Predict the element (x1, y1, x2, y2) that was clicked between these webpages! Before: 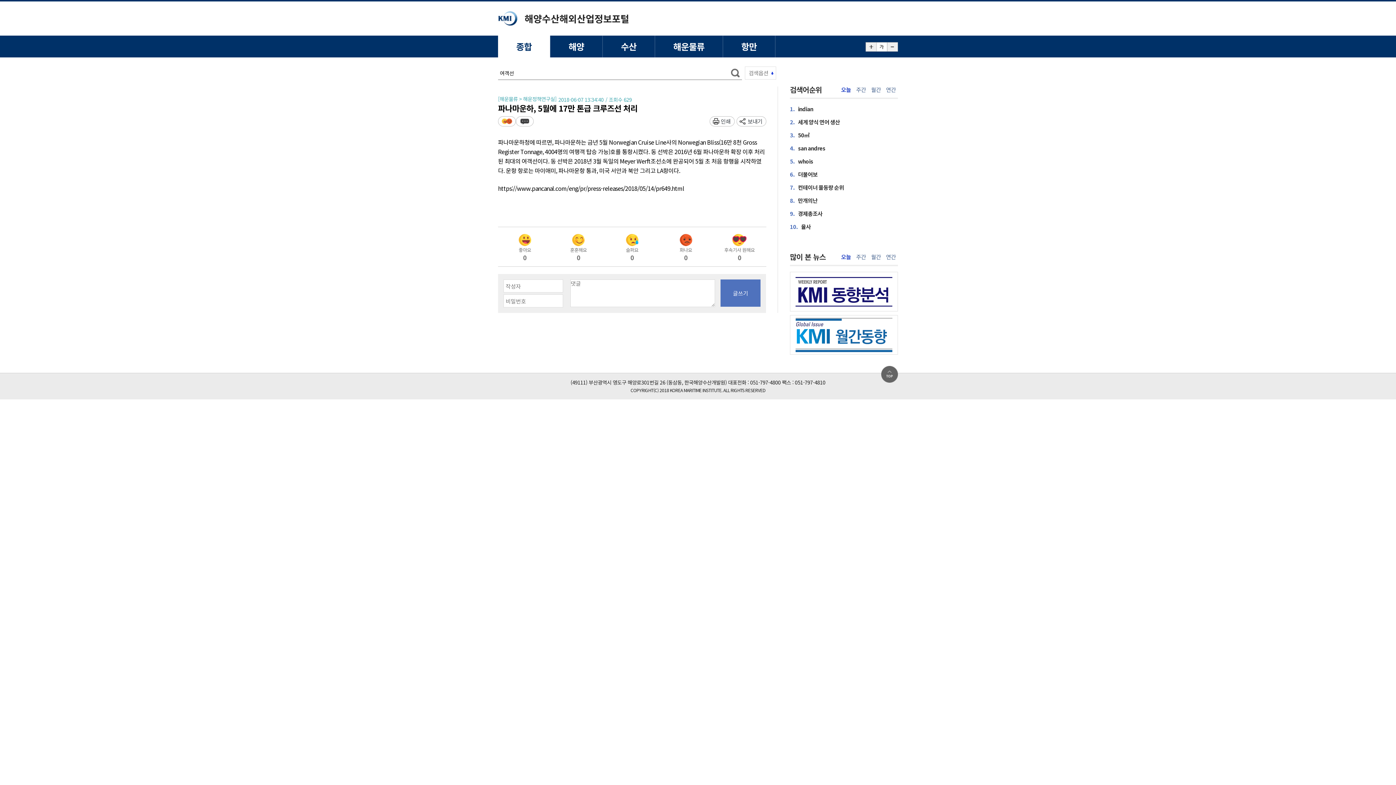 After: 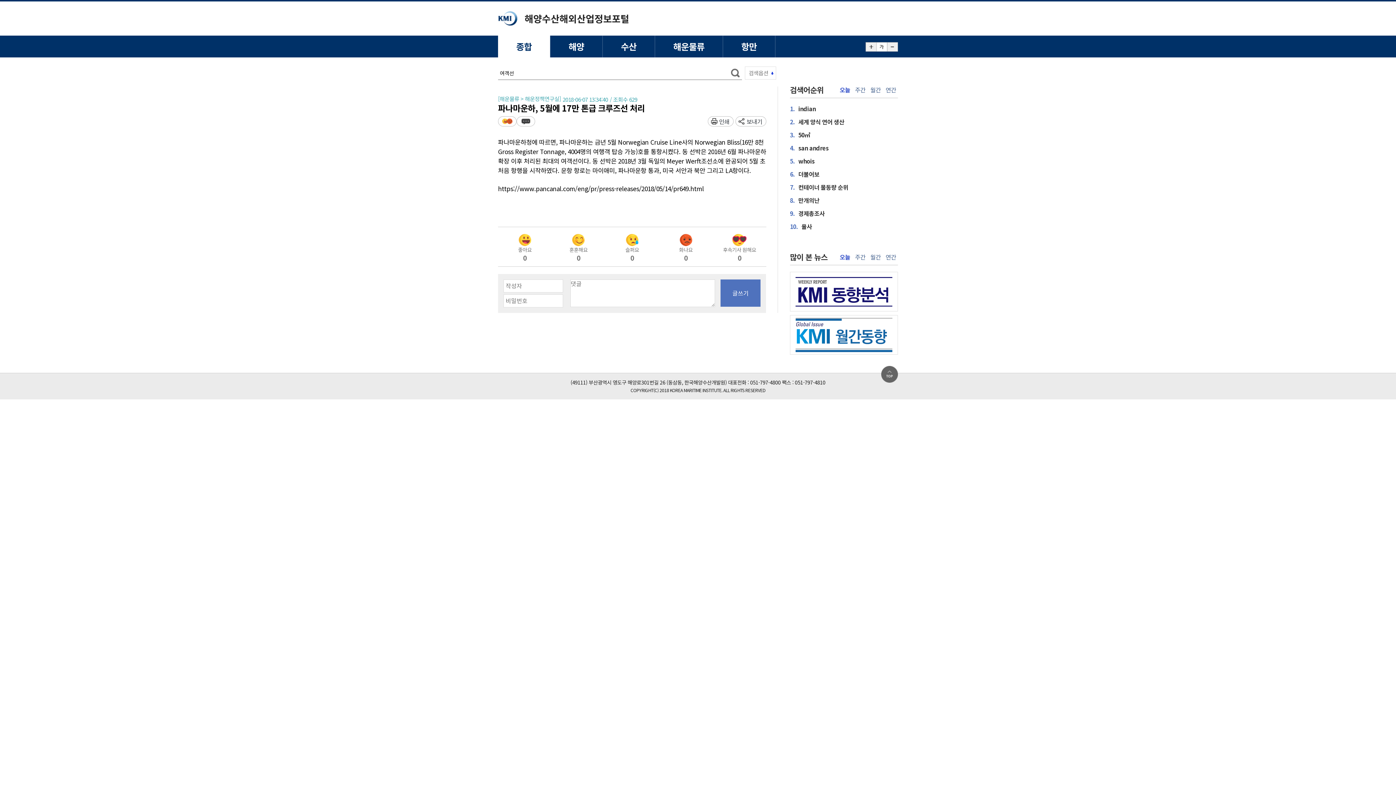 Action: bbox: (865, 42, 876, 51)